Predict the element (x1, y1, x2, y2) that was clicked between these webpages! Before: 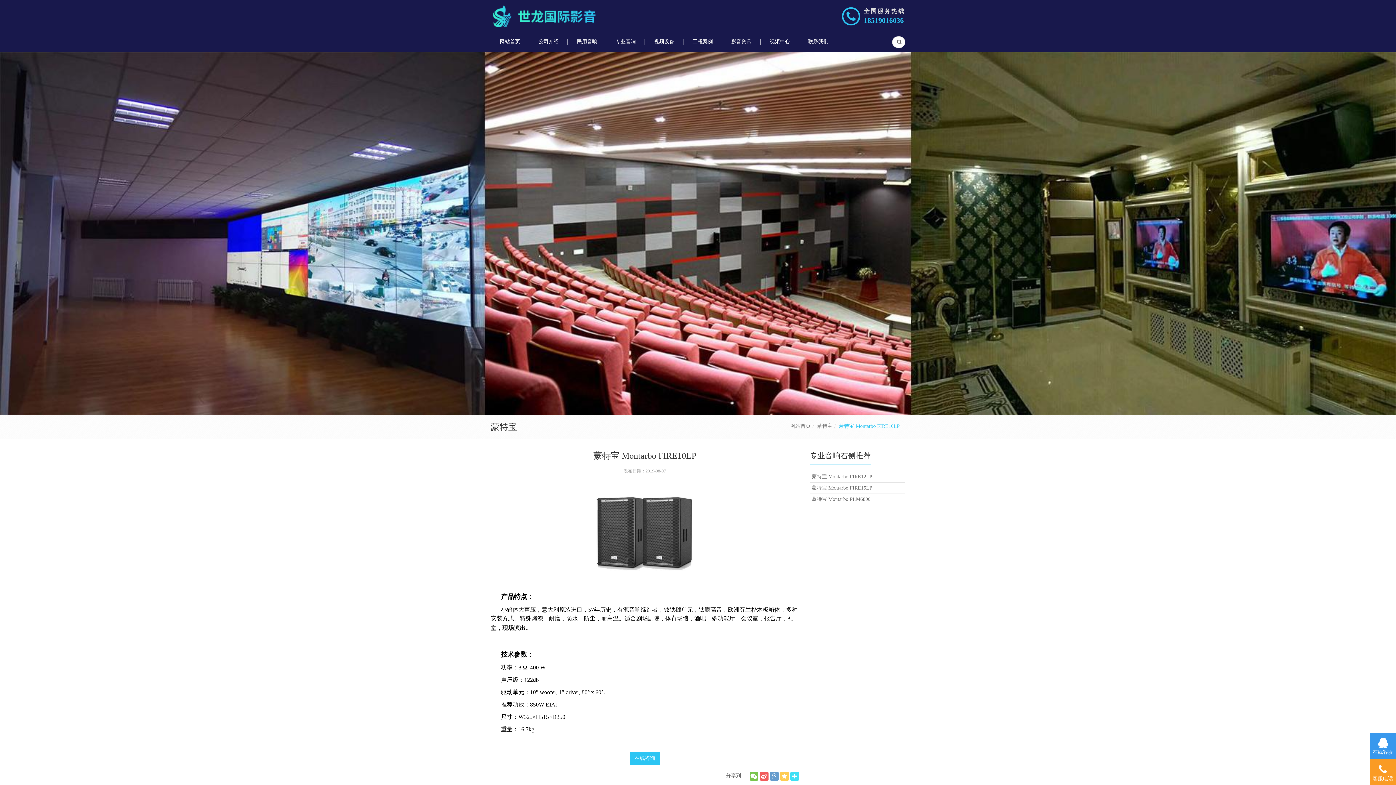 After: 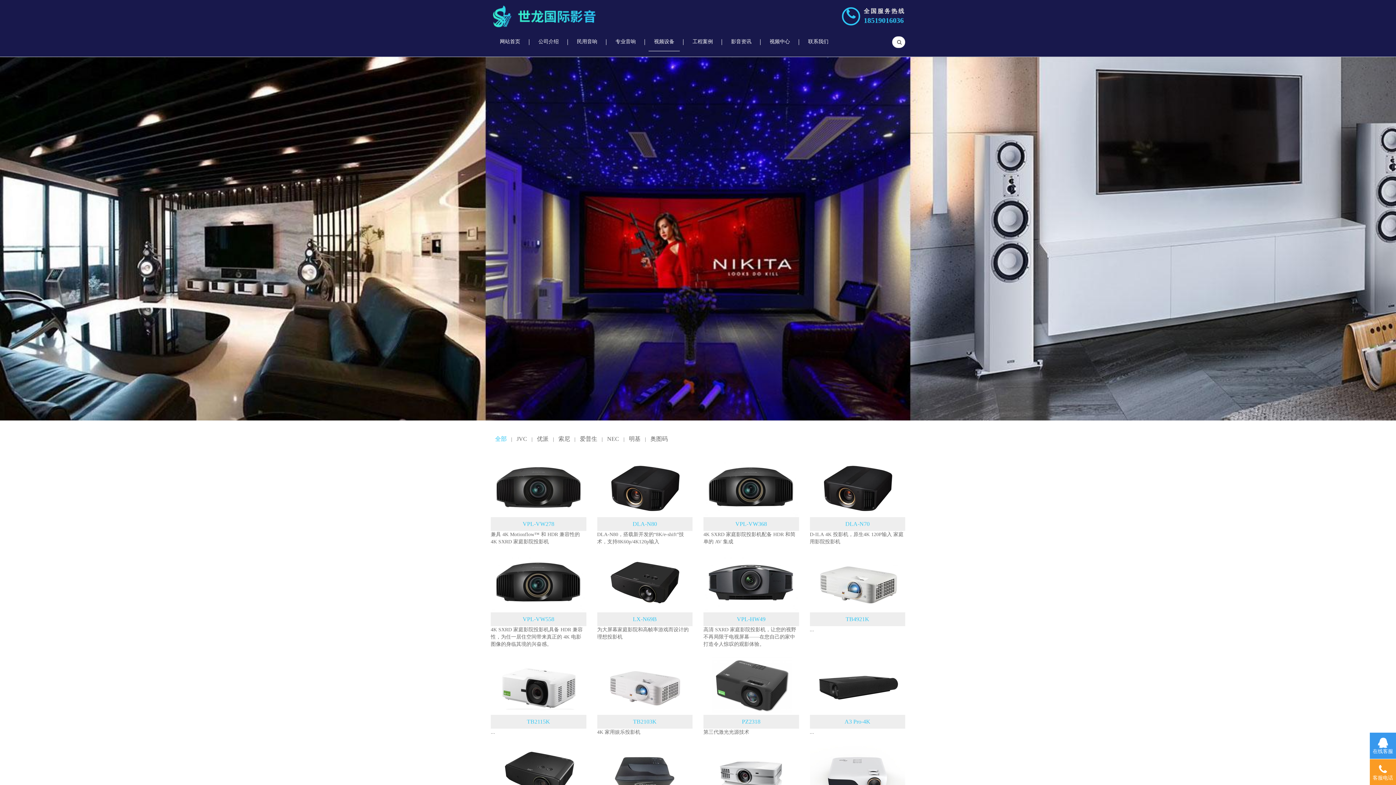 Action: bbox: (648, 32, 680, 51) label: 视频设备